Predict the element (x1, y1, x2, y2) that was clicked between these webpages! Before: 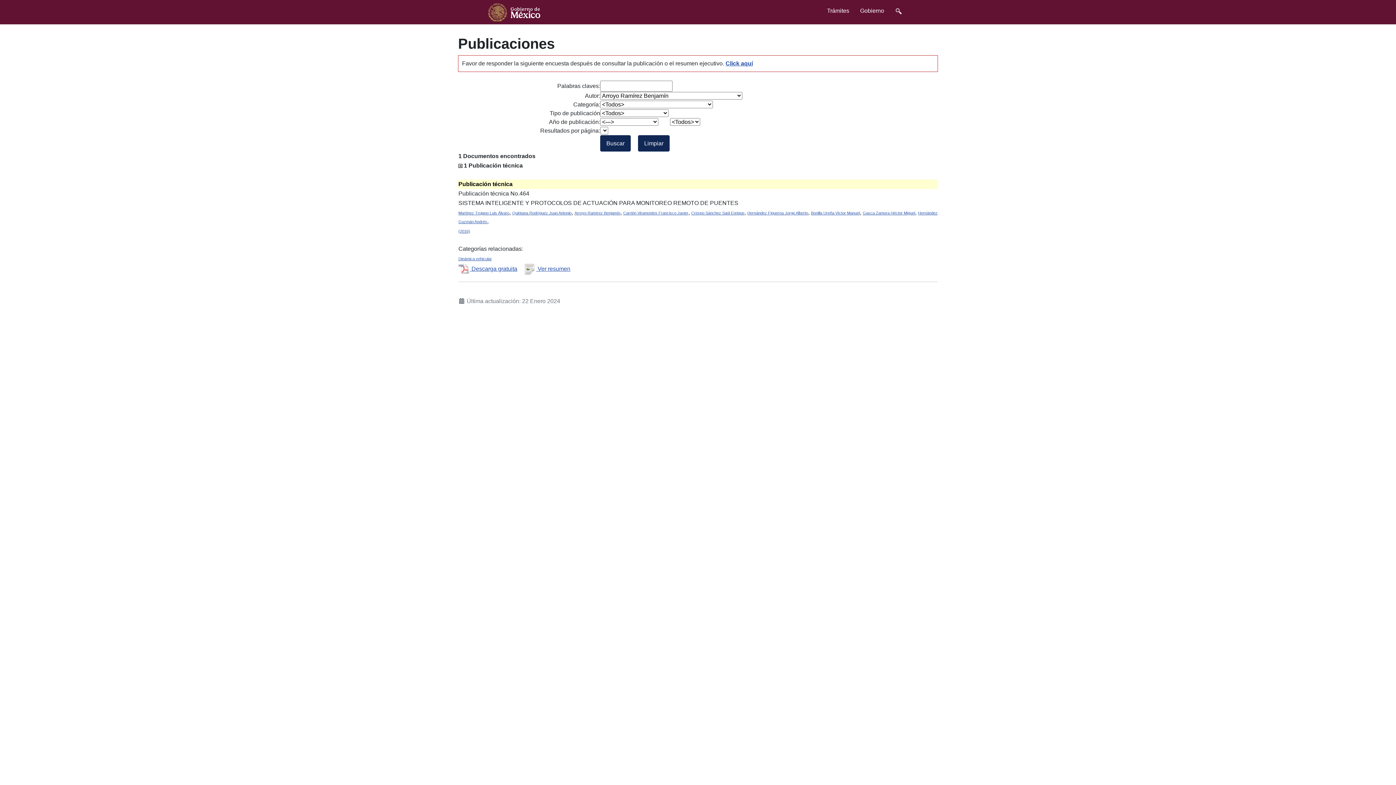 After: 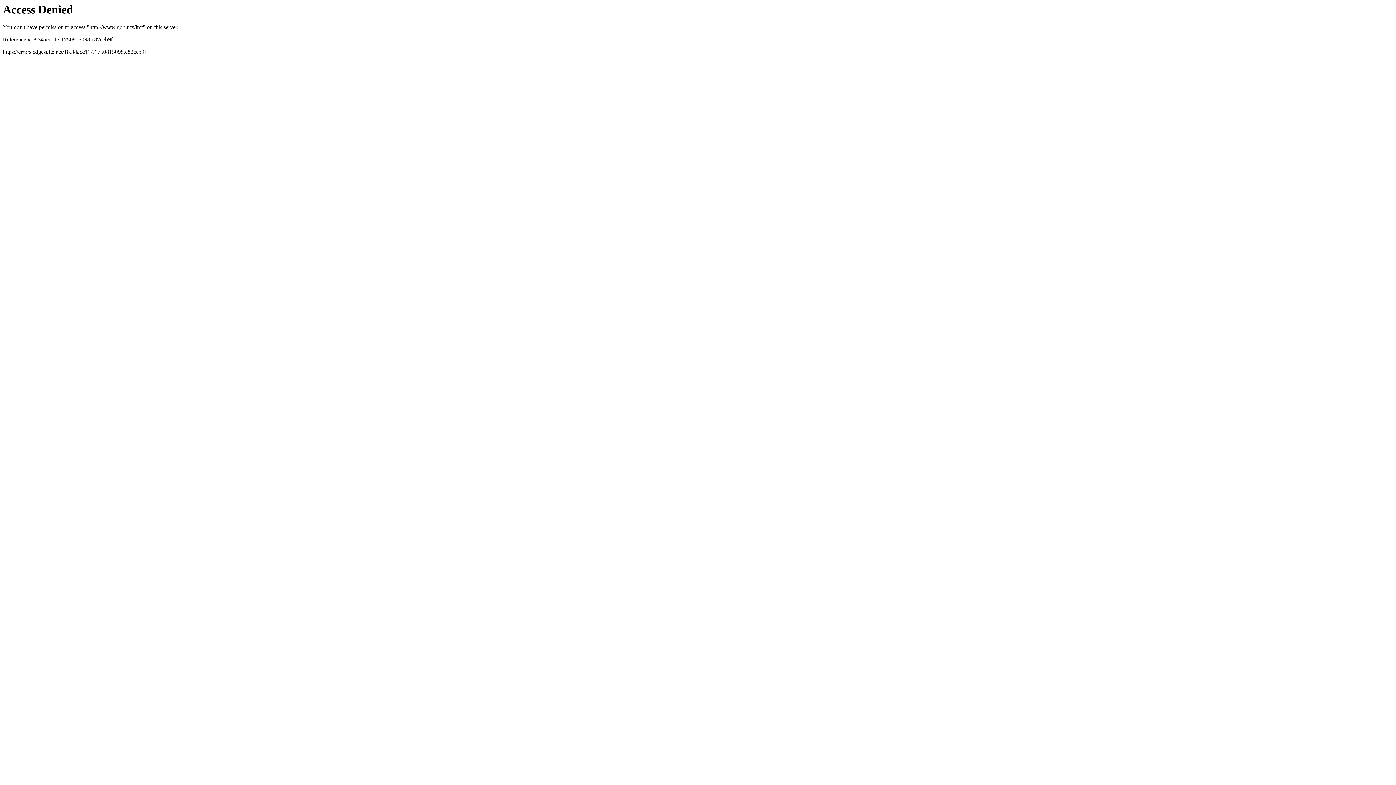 Action: bbox: (488, 3, 542, 21)